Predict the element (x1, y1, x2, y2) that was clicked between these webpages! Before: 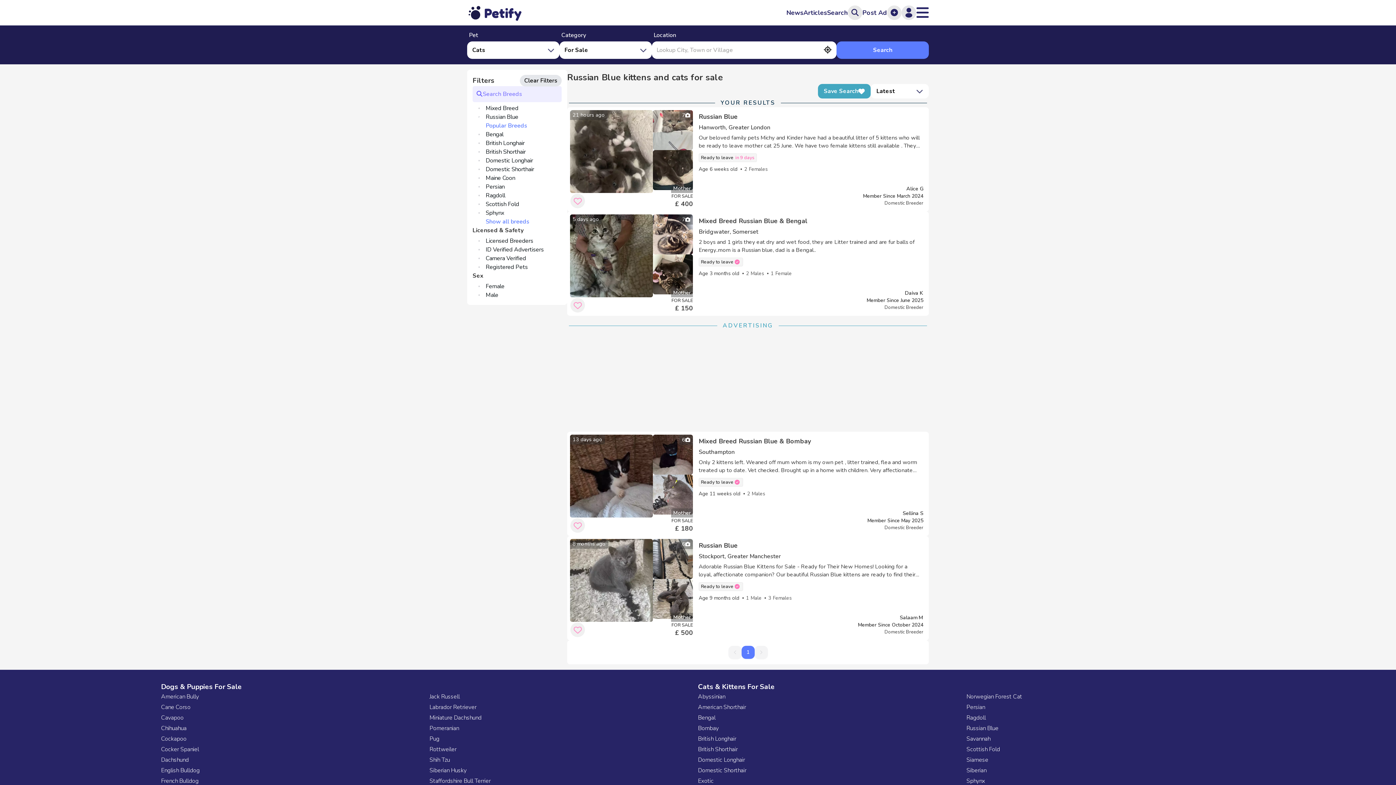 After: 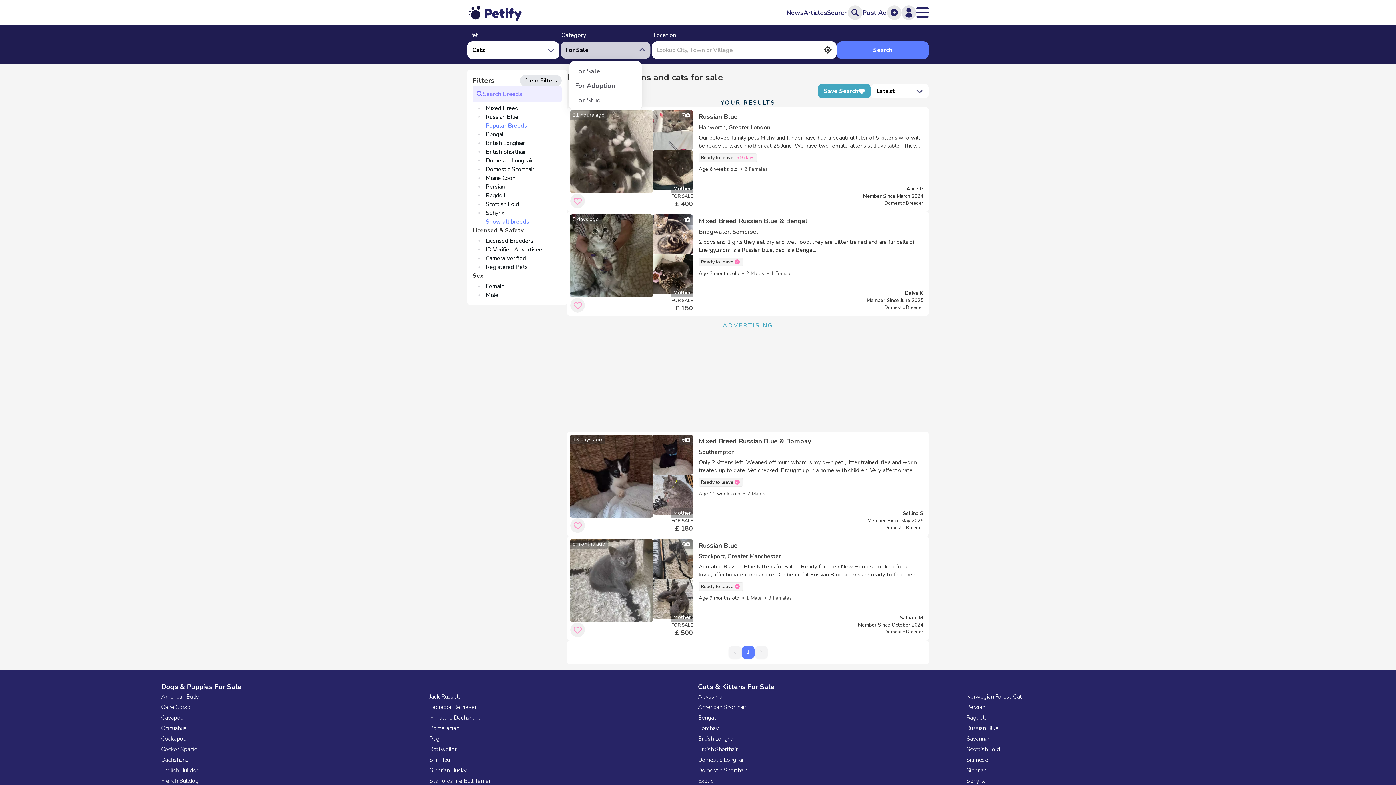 Action: bbox: (559, 41, 652, 58) label: For Sale